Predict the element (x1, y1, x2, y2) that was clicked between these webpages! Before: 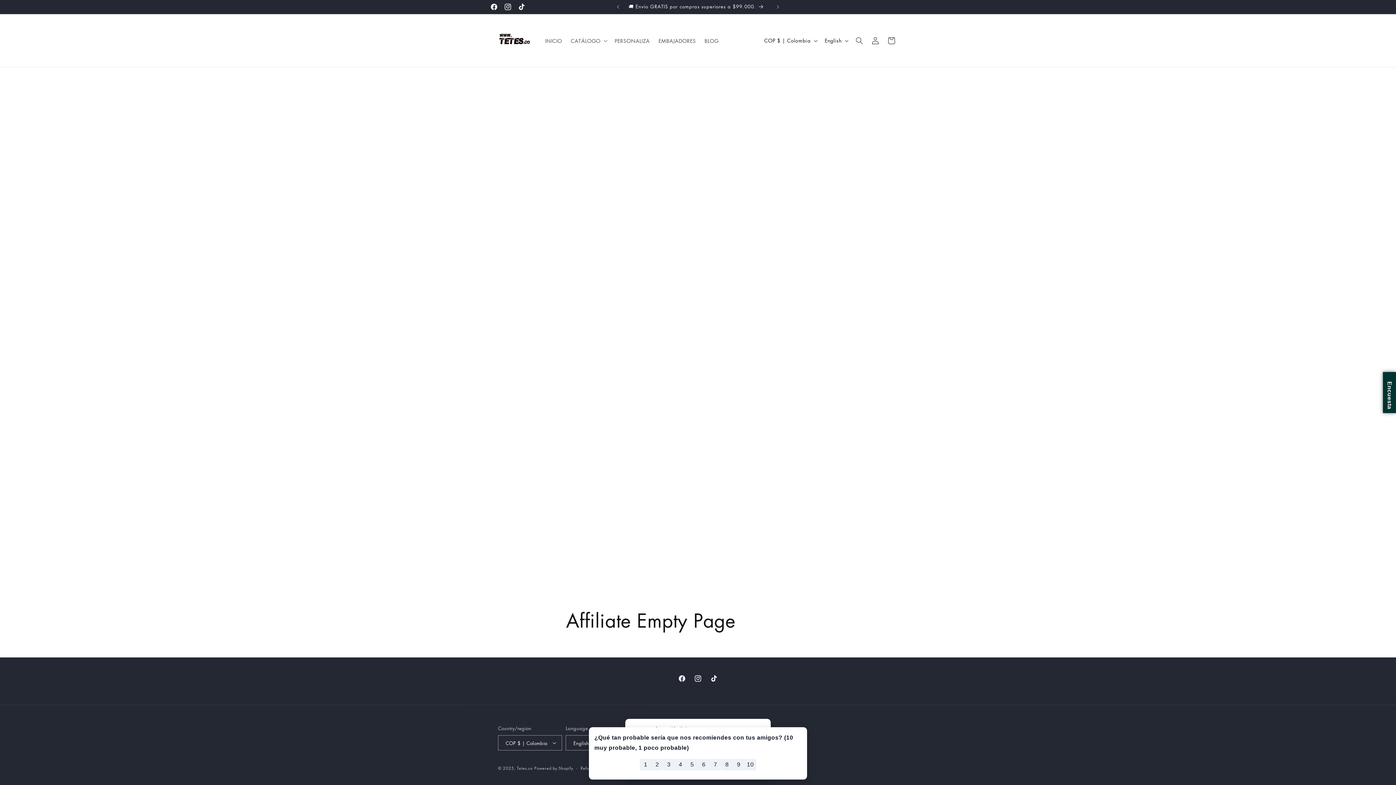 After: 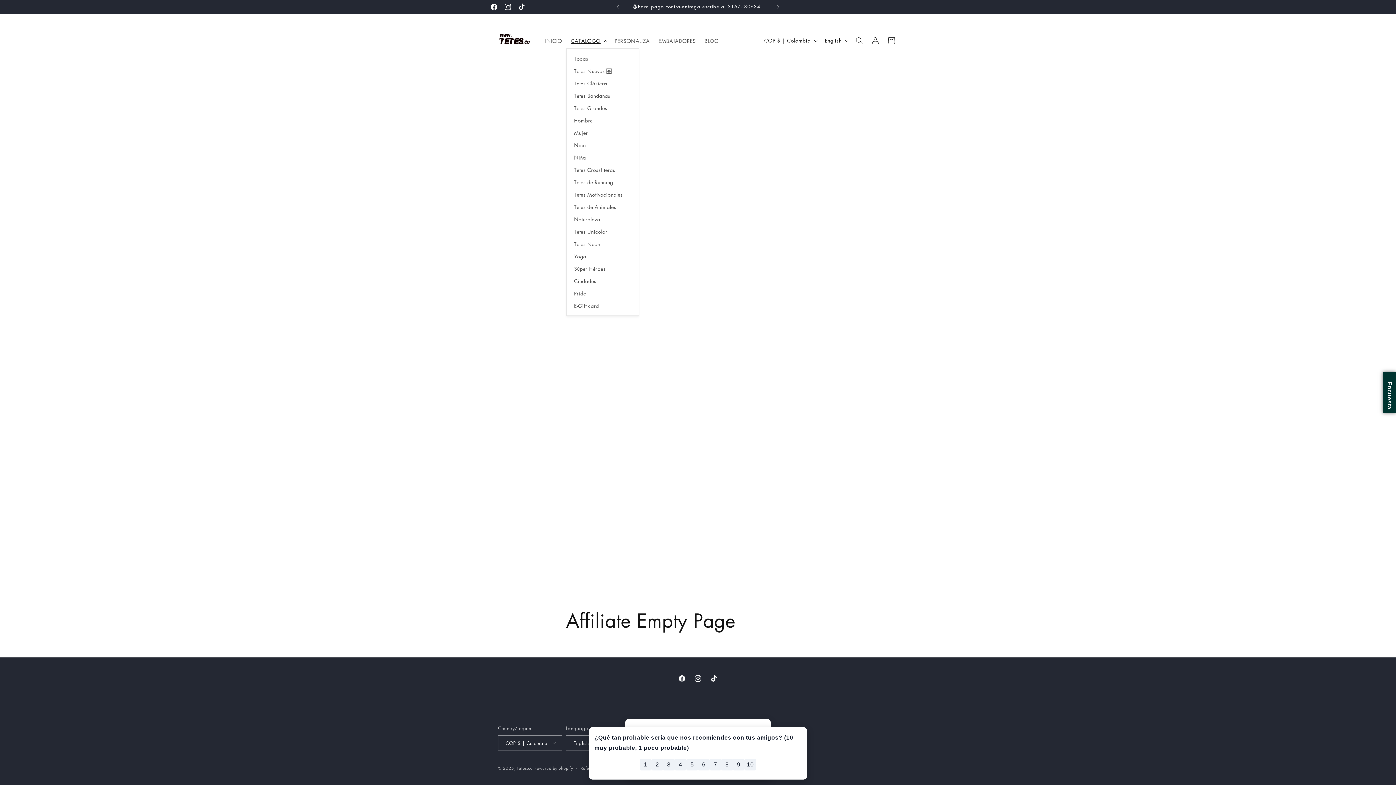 Action: label: CATÁLOGO bbox: (566, 32, 610, 48)